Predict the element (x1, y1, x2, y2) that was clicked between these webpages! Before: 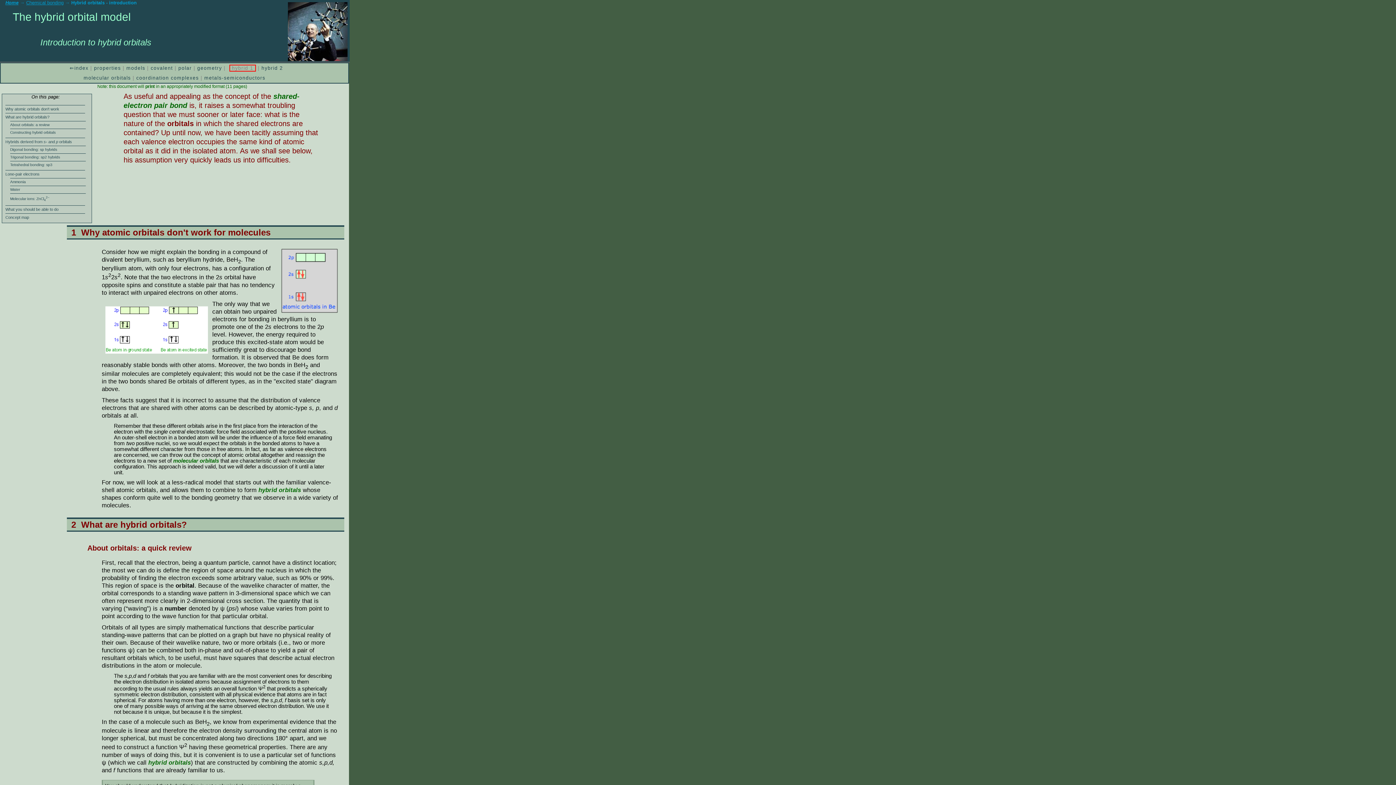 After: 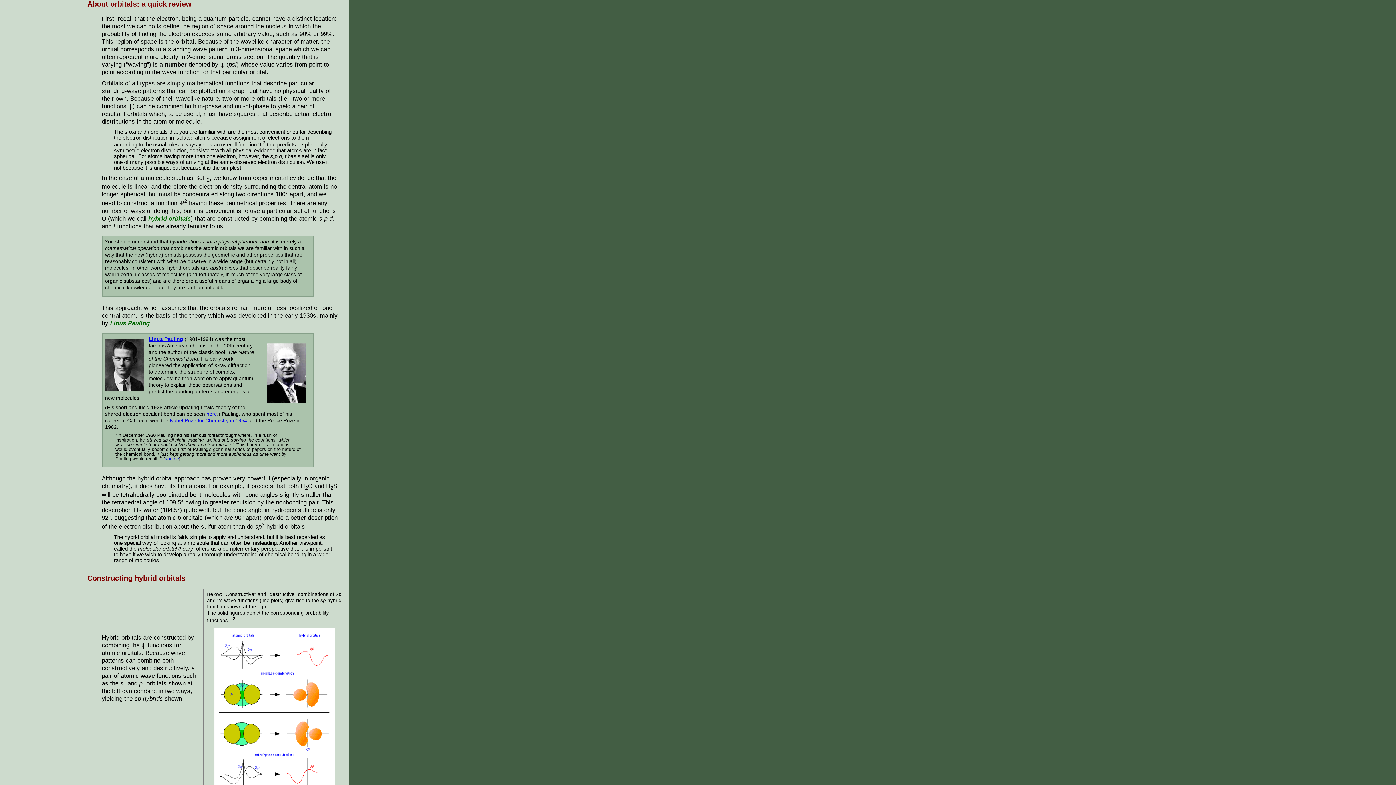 Action: label: About orbitals: a review bbox: (10, 121, 85, 128)